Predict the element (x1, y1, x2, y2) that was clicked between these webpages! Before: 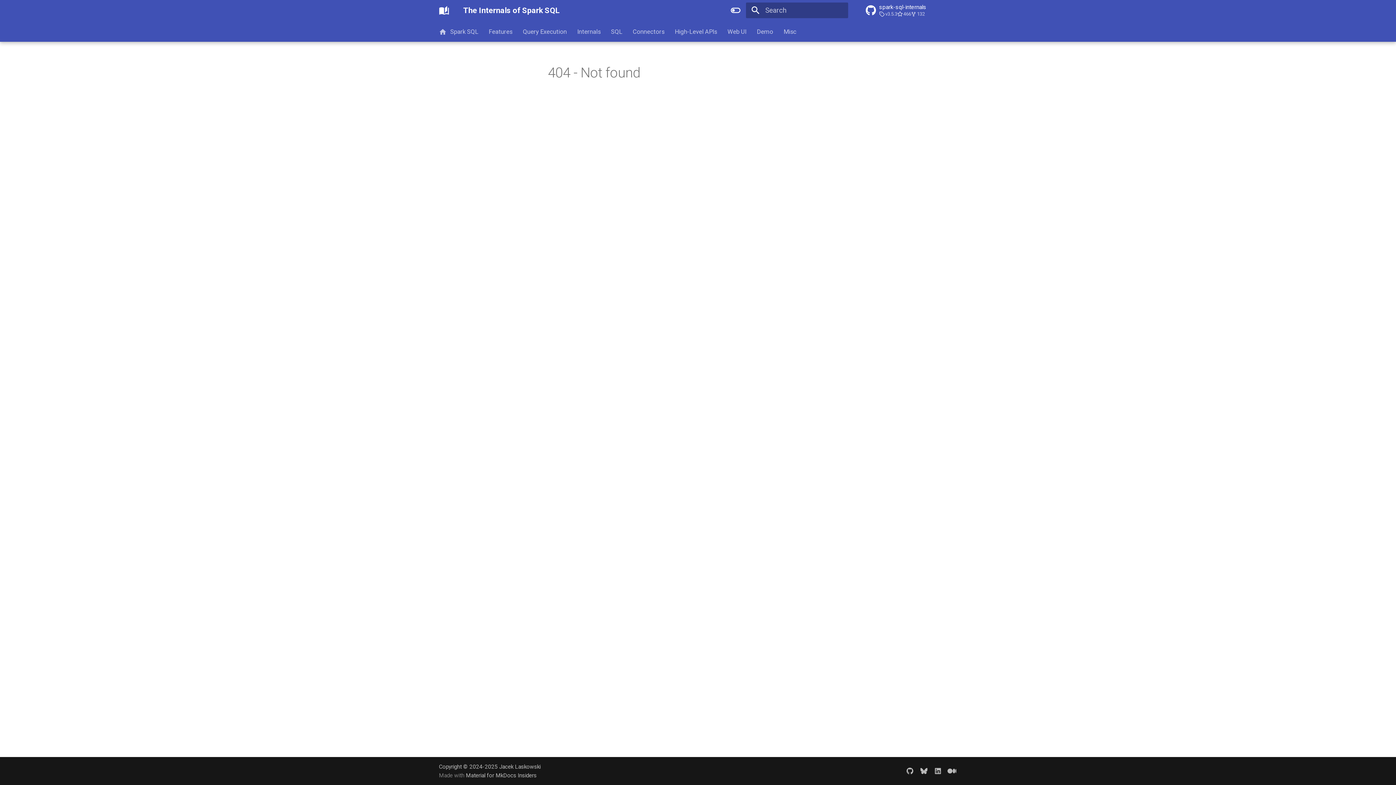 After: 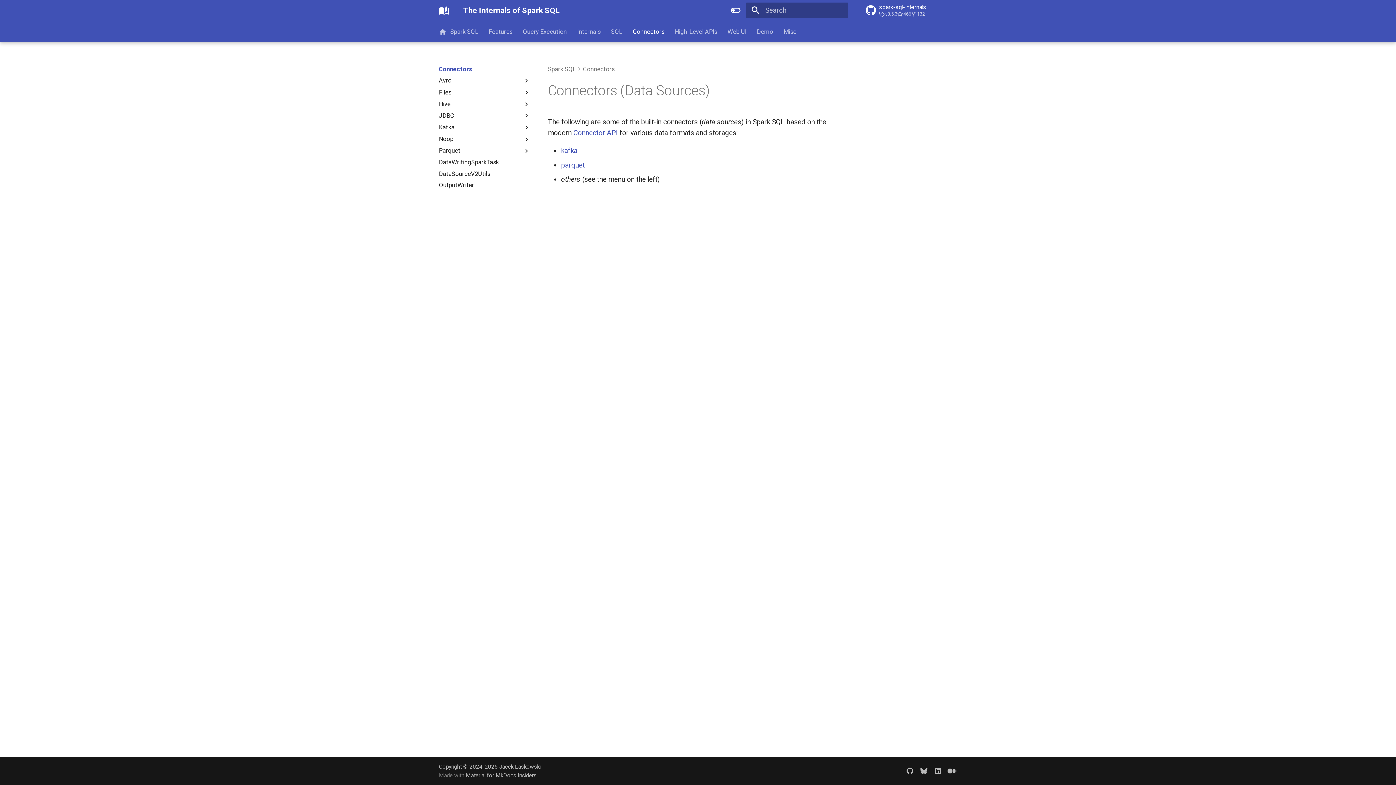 Action: label: Connectors bbox: (632, 27, 664, 35)